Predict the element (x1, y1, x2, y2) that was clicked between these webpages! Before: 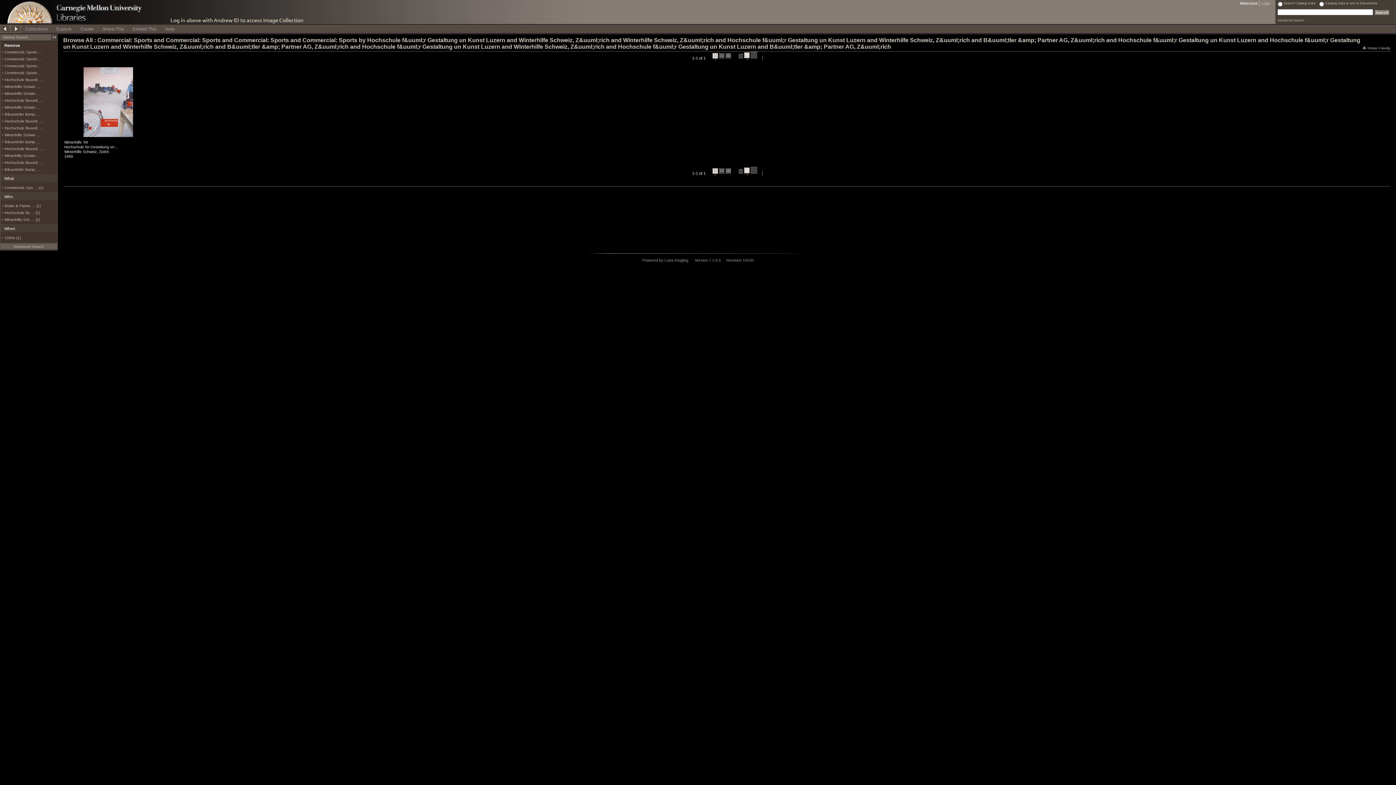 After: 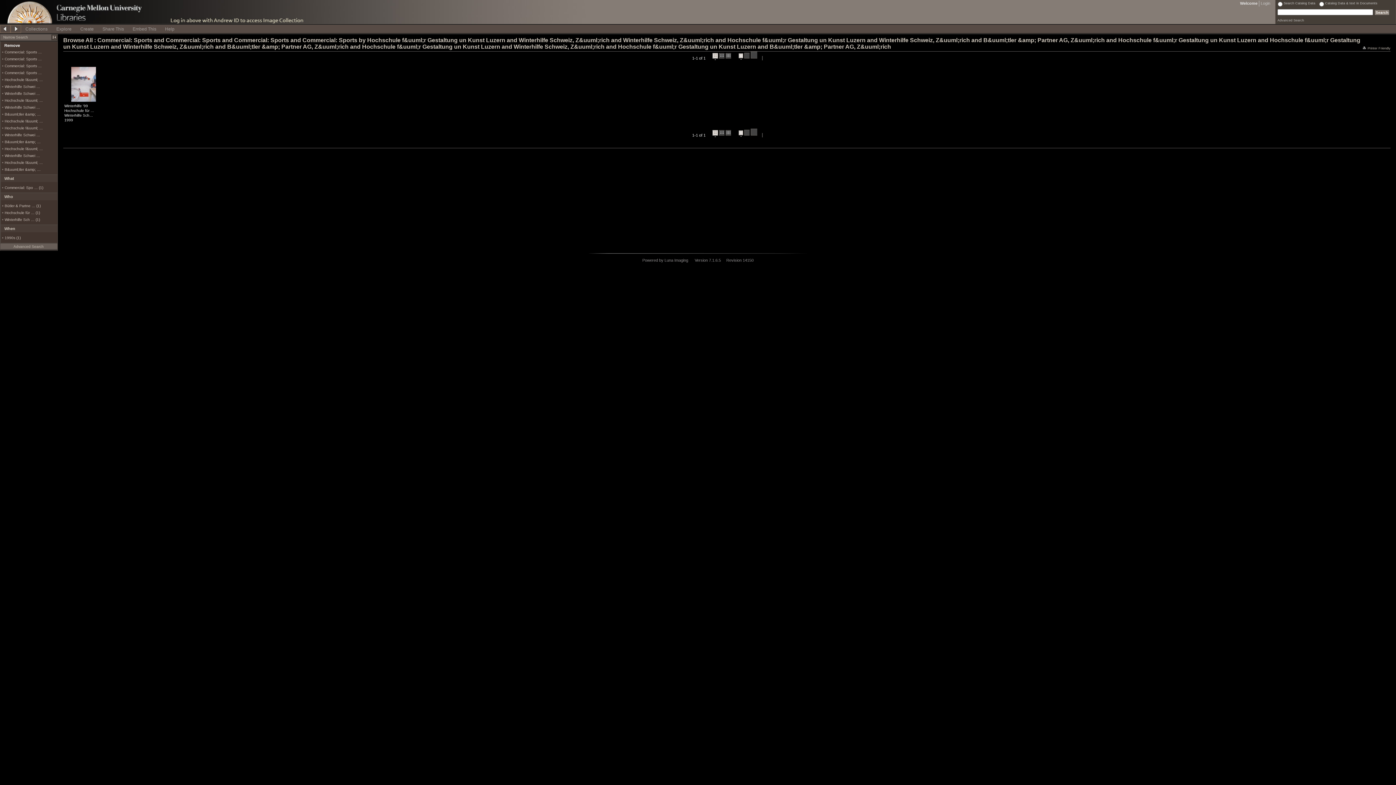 Action: label:   bbox: (738, 52, 743, 60)